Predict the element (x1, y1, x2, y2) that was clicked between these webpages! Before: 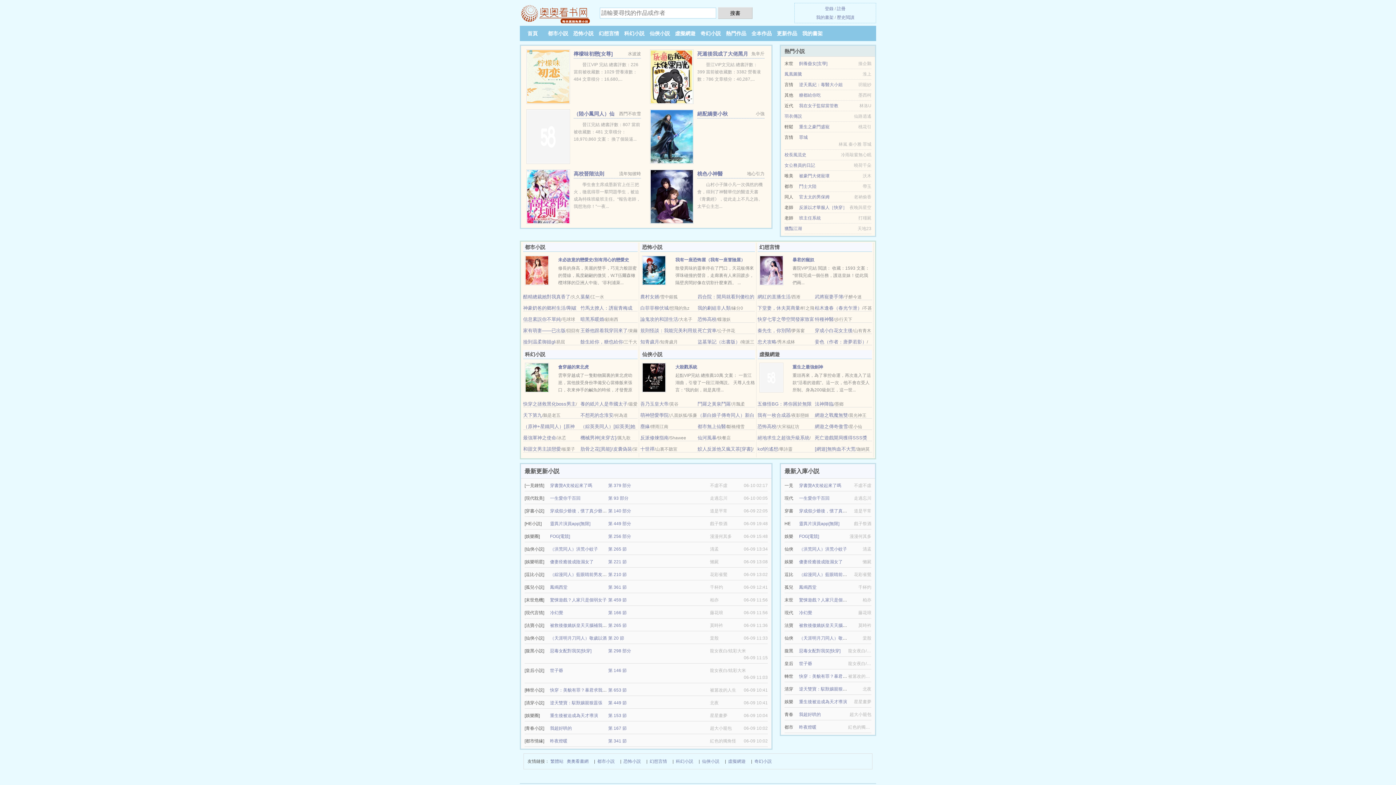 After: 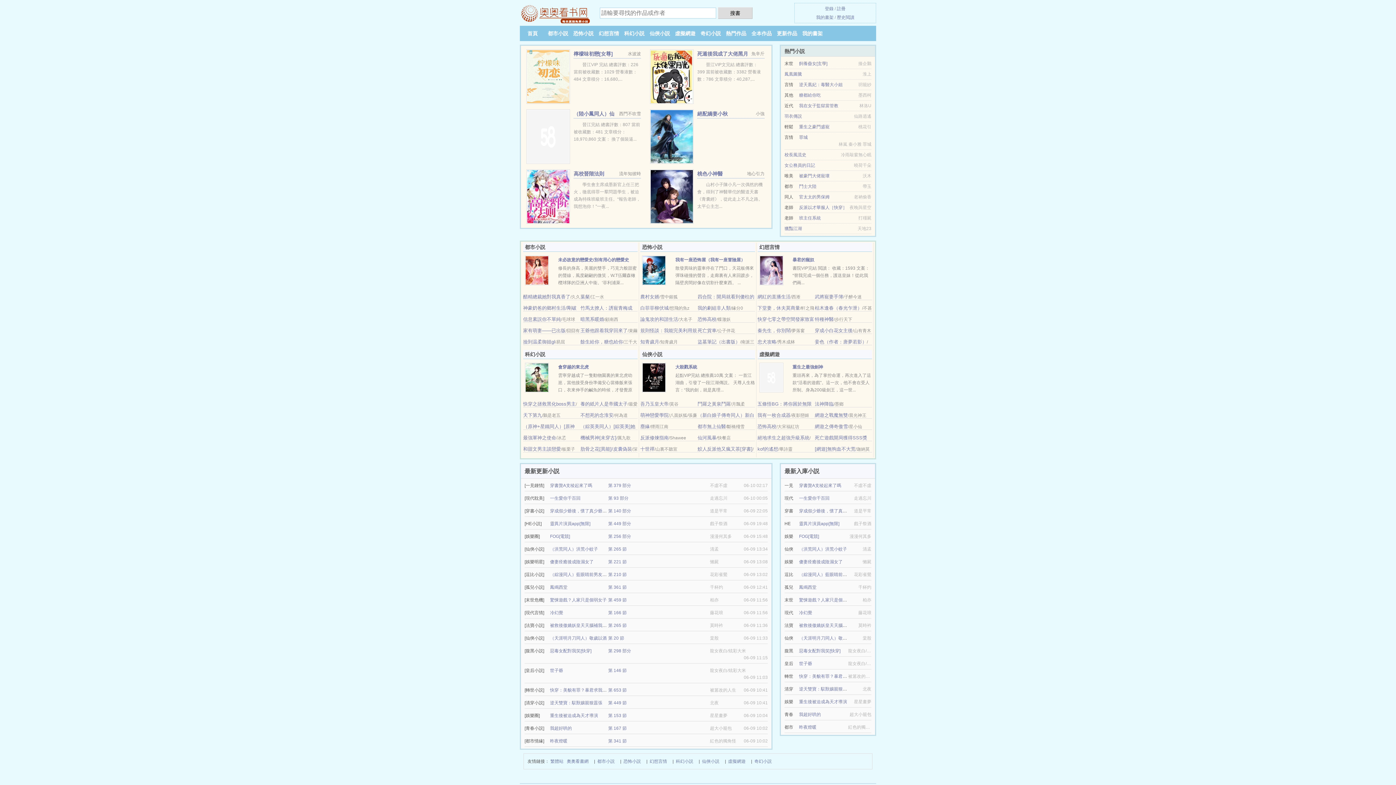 Action: label: 飼養蠱女[玄學] bbox: (799, 61, 827, 66)